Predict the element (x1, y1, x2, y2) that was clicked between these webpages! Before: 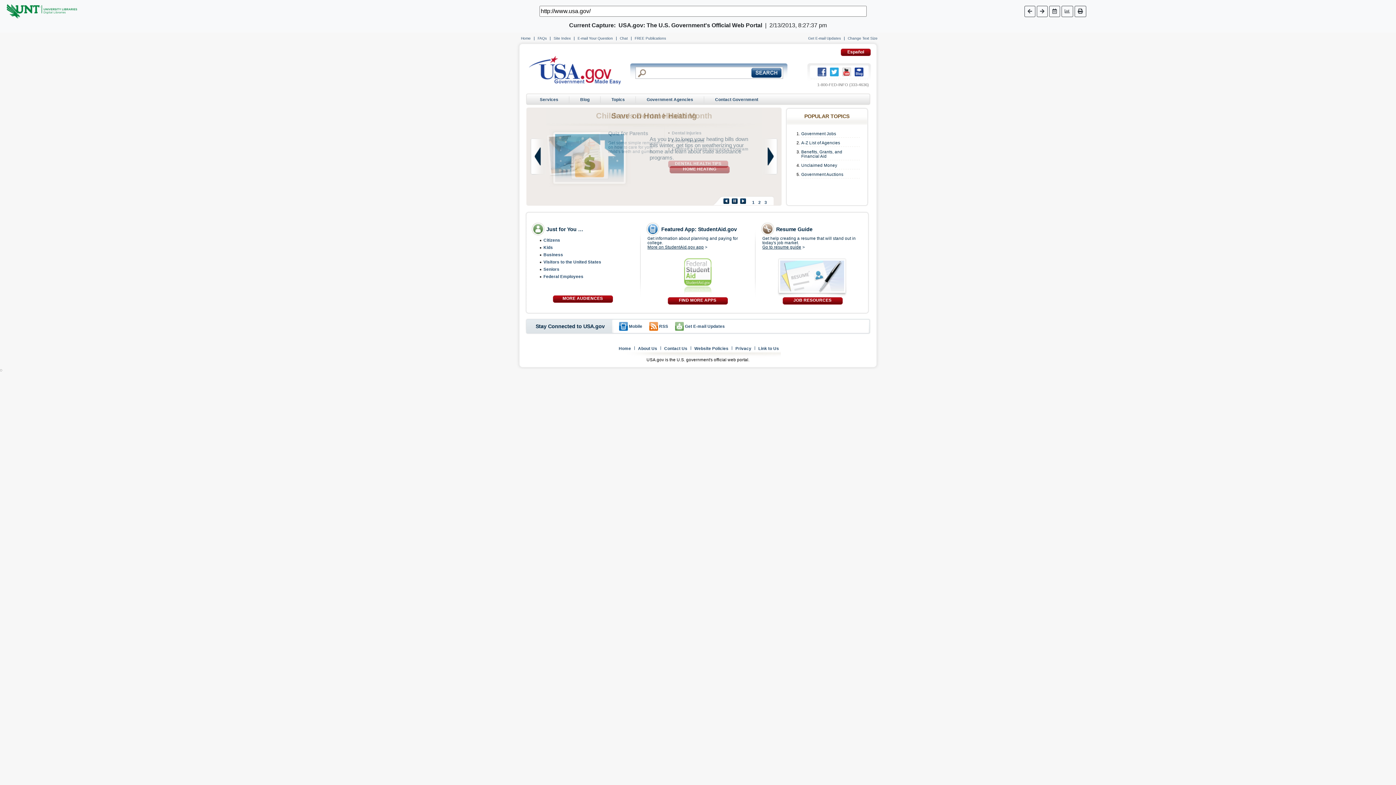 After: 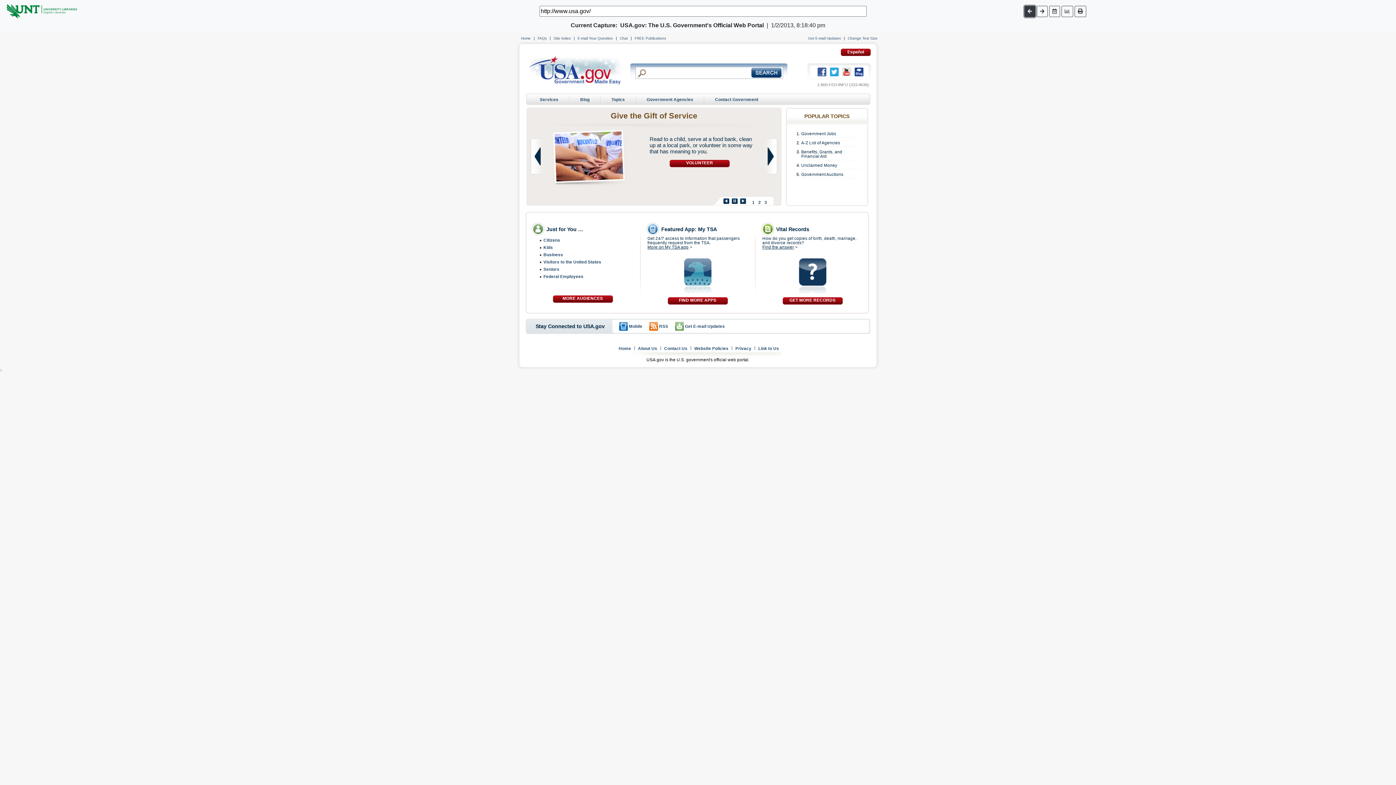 Action: bbox: (1024, 5, 1035, 16)